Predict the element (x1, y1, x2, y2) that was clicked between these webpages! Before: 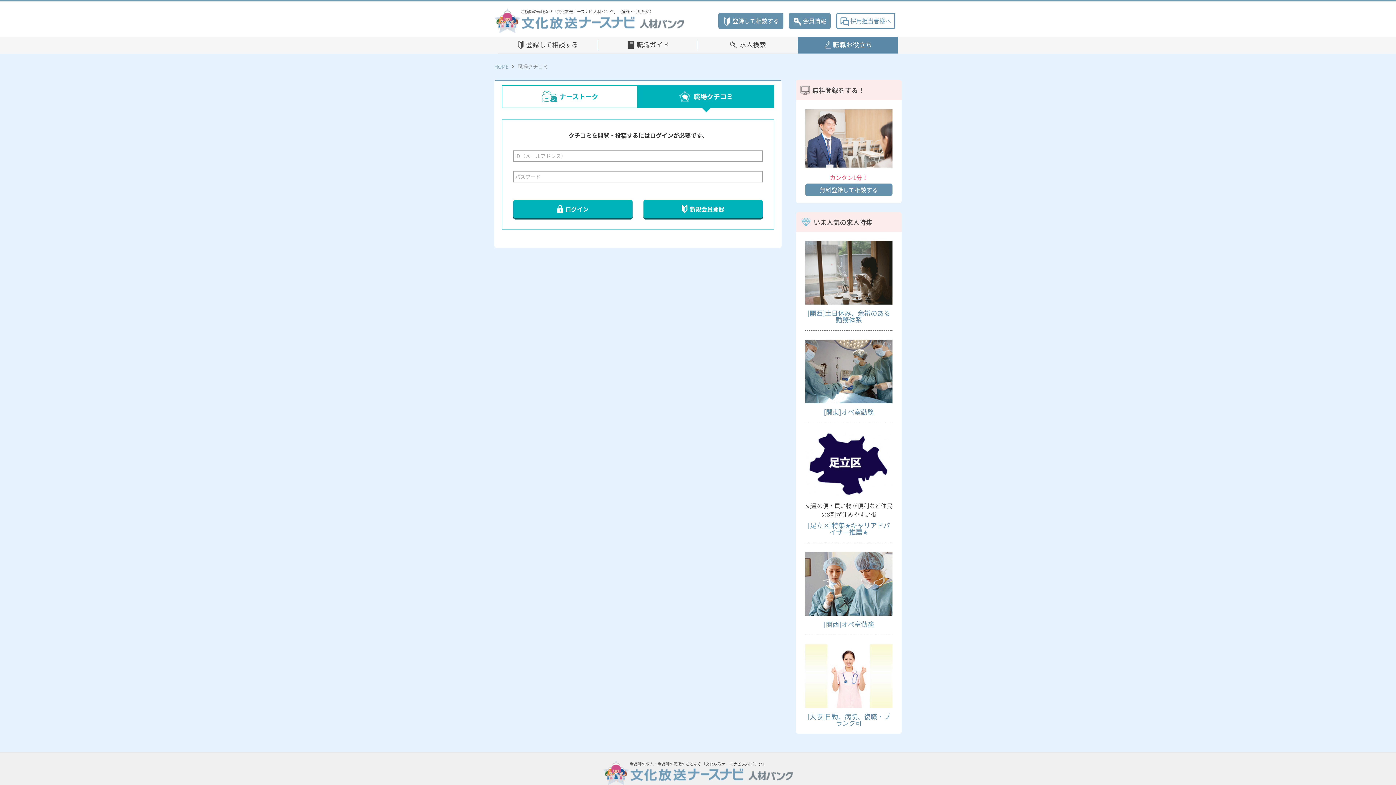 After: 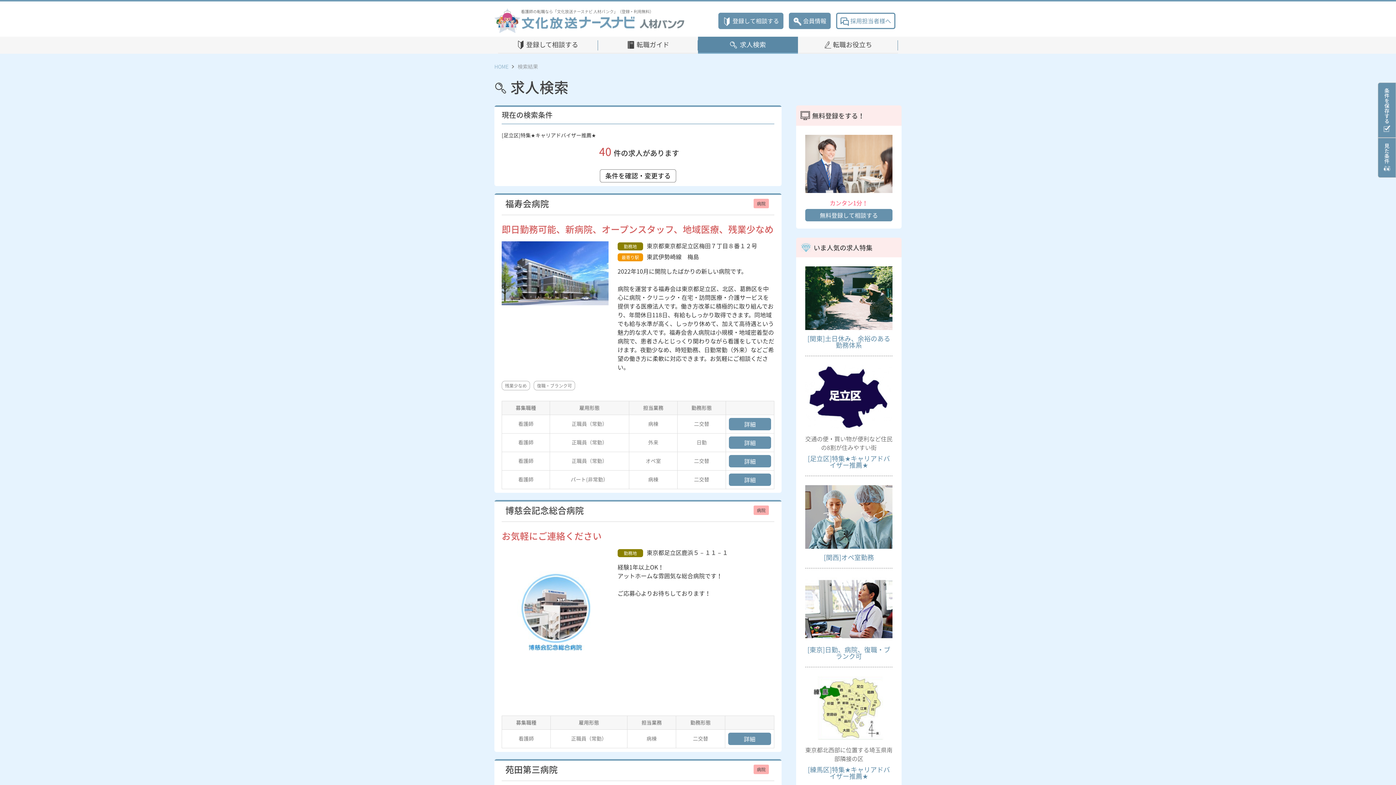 Action: label: [足立区]特集★キャリアドバイザー推薦★ bbox: (808, 520, 890, 537)